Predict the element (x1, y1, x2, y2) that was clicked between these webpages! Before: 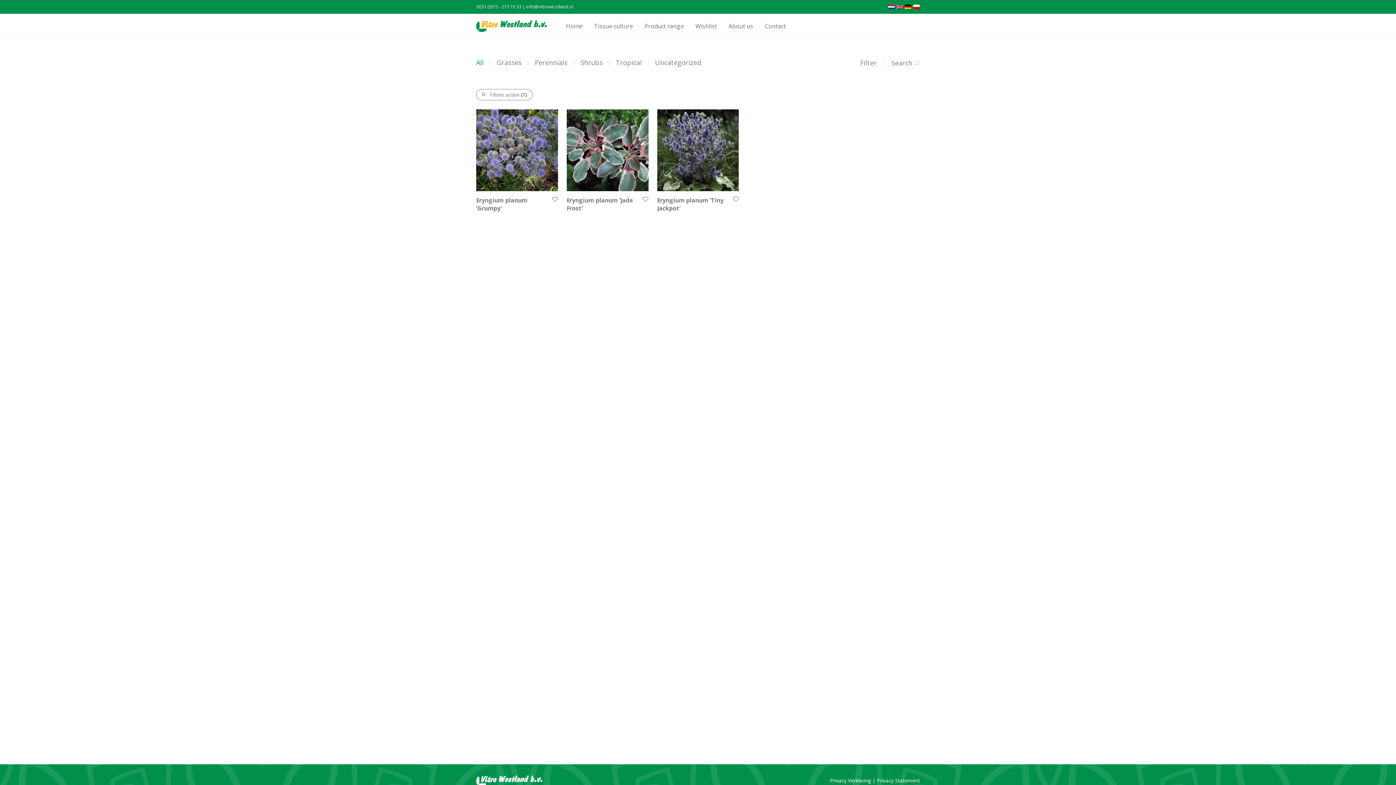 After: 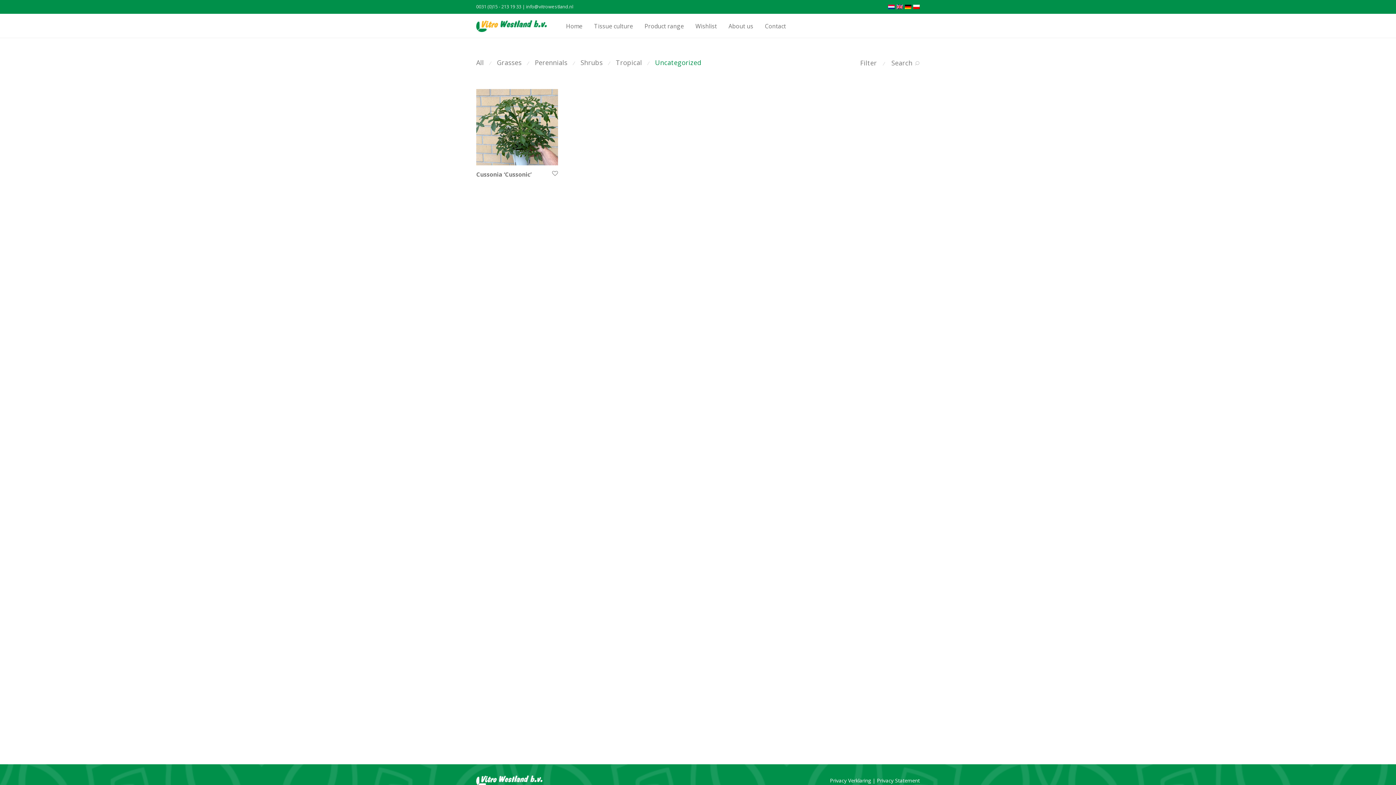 Action: label: Uncategorized bbox: (655, 58, 701, 66)